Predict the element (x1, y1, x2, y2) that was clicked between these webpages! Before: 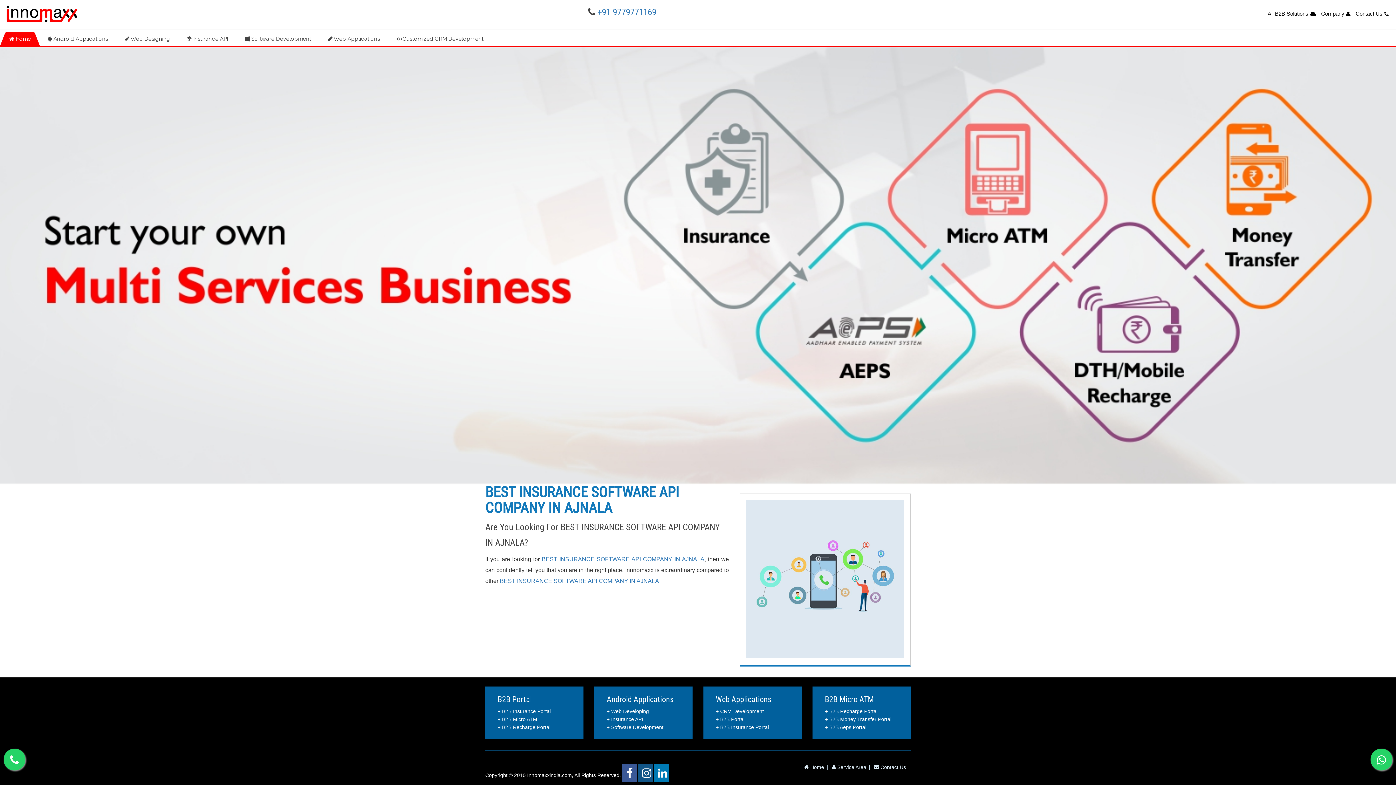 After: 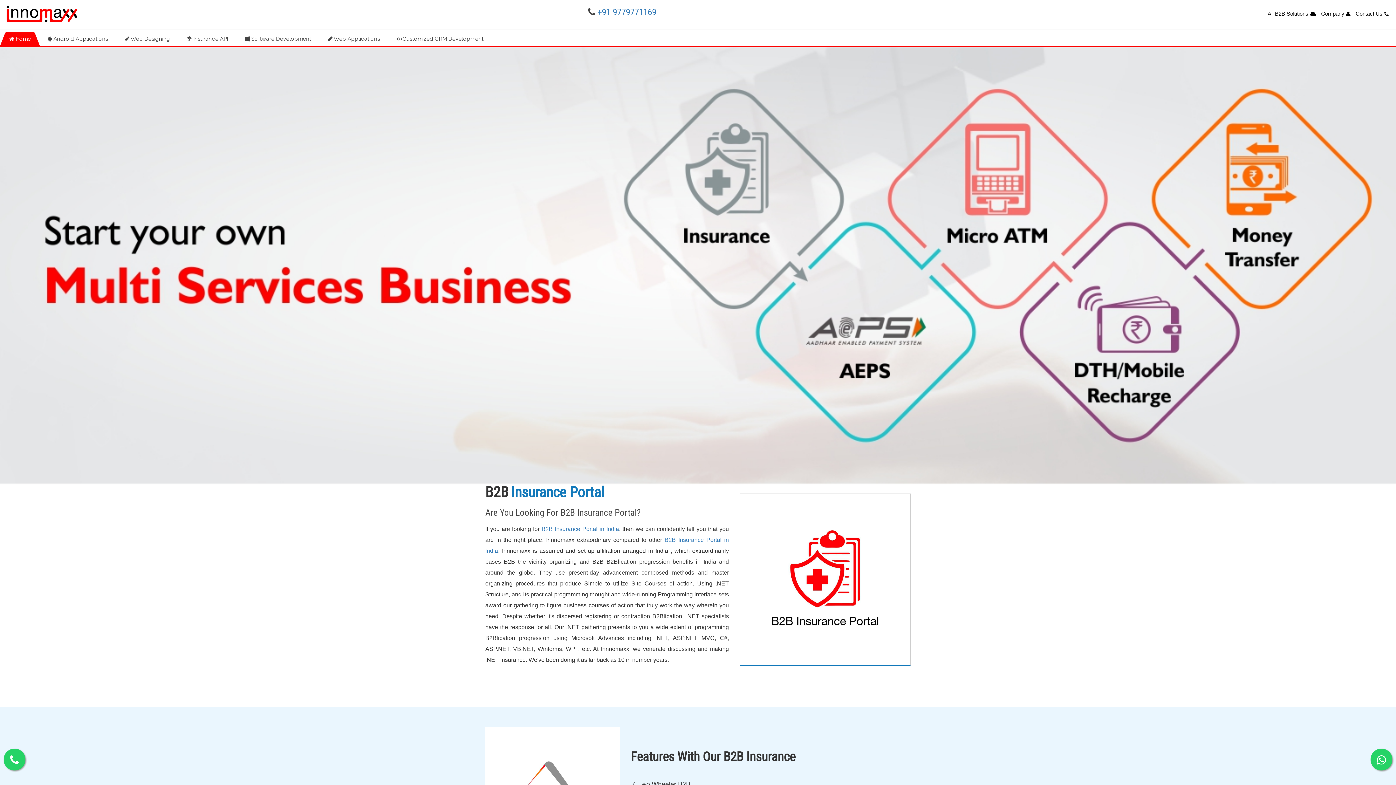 Action: label: + B2B Insurance Portal bbox: (716, 724, 769, 730)